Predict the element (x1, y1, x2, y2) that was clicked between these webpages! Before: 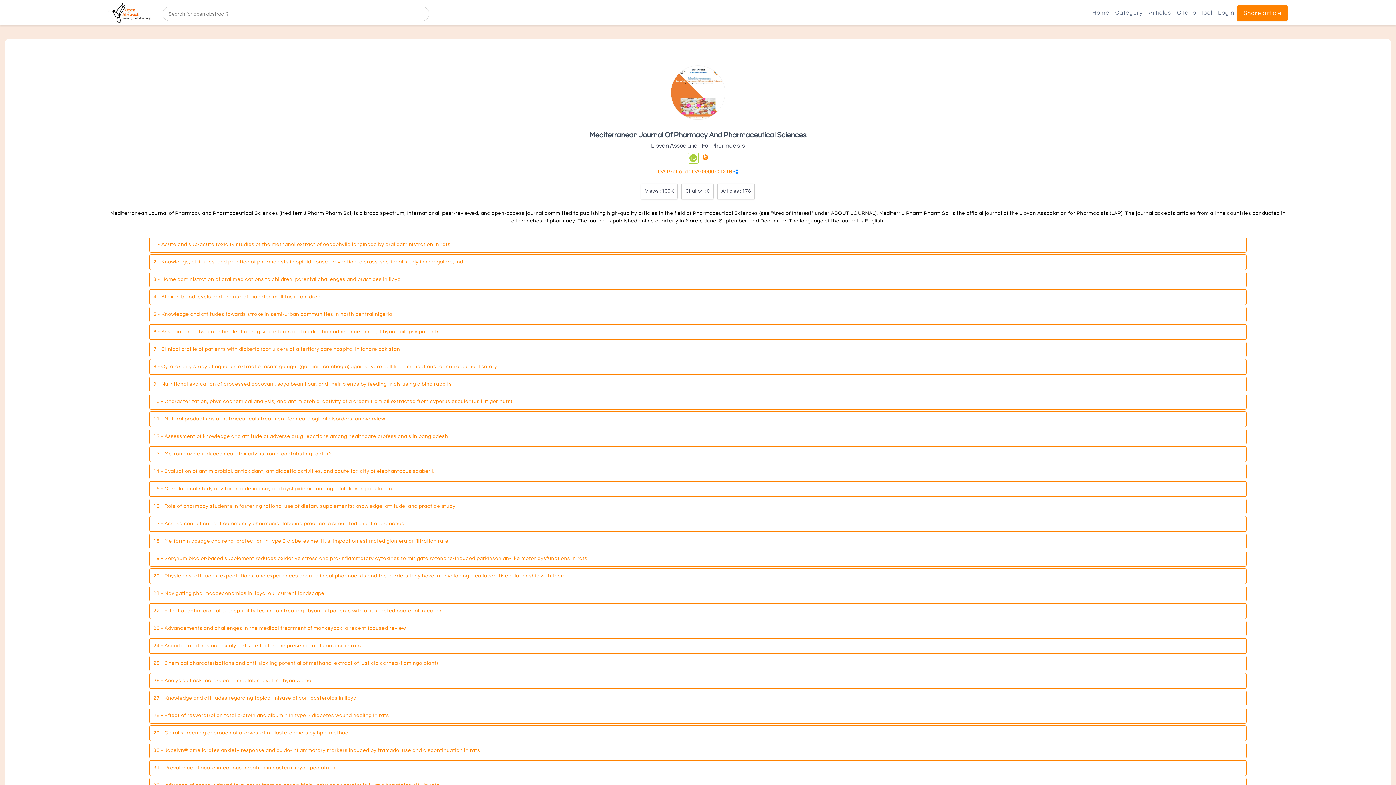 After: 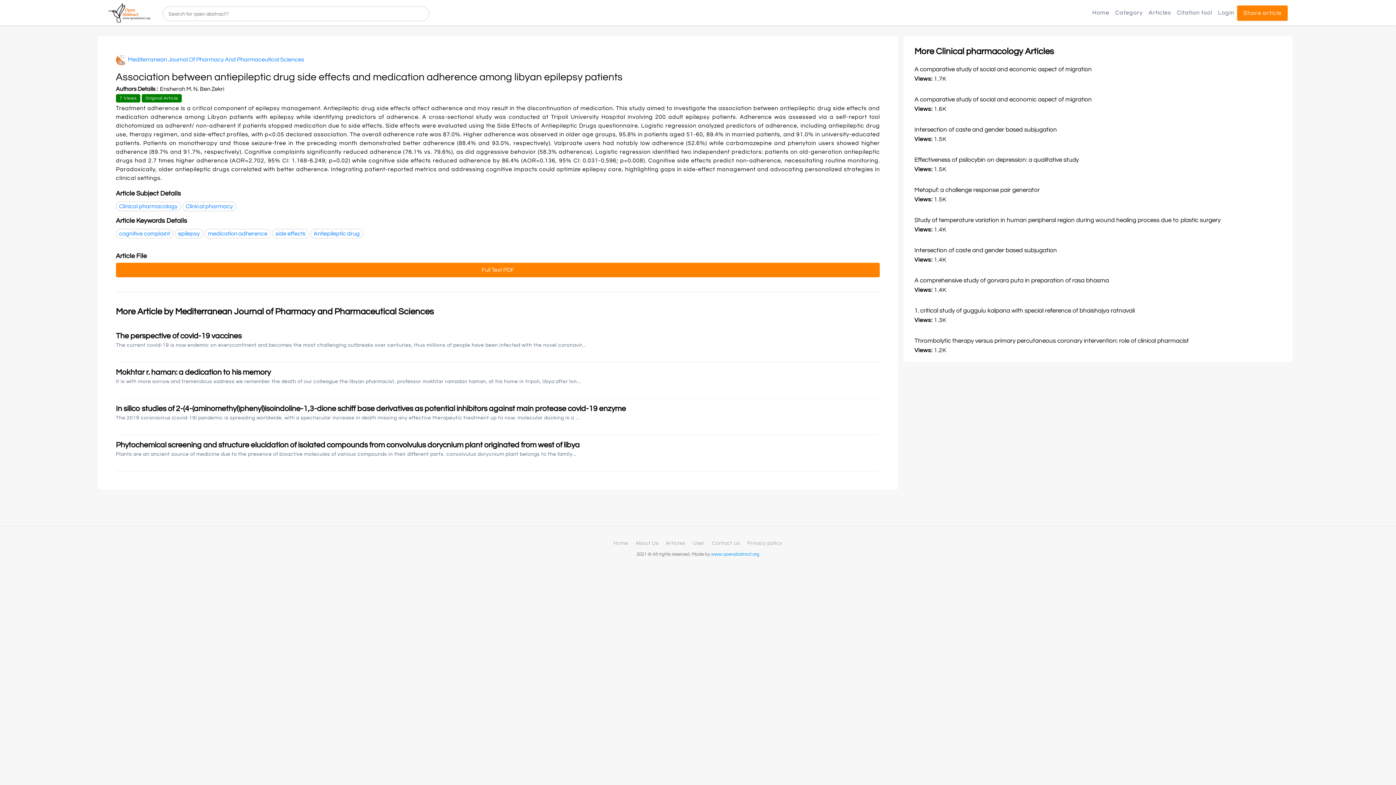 Action: bbox: (153, 329, 439, 334) label: 6 - Association between antiepileptic drug side effects and medication adherence among libyan epilepsy patients